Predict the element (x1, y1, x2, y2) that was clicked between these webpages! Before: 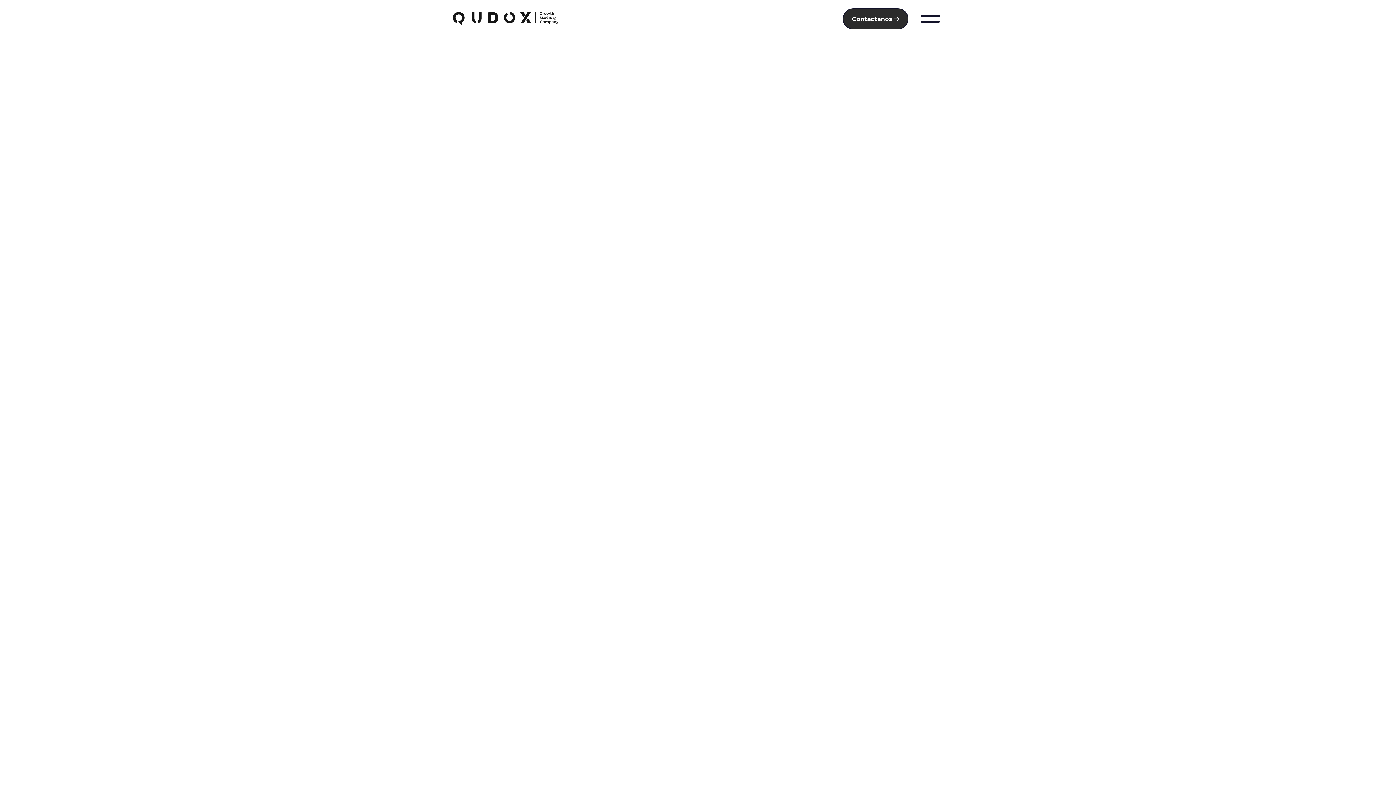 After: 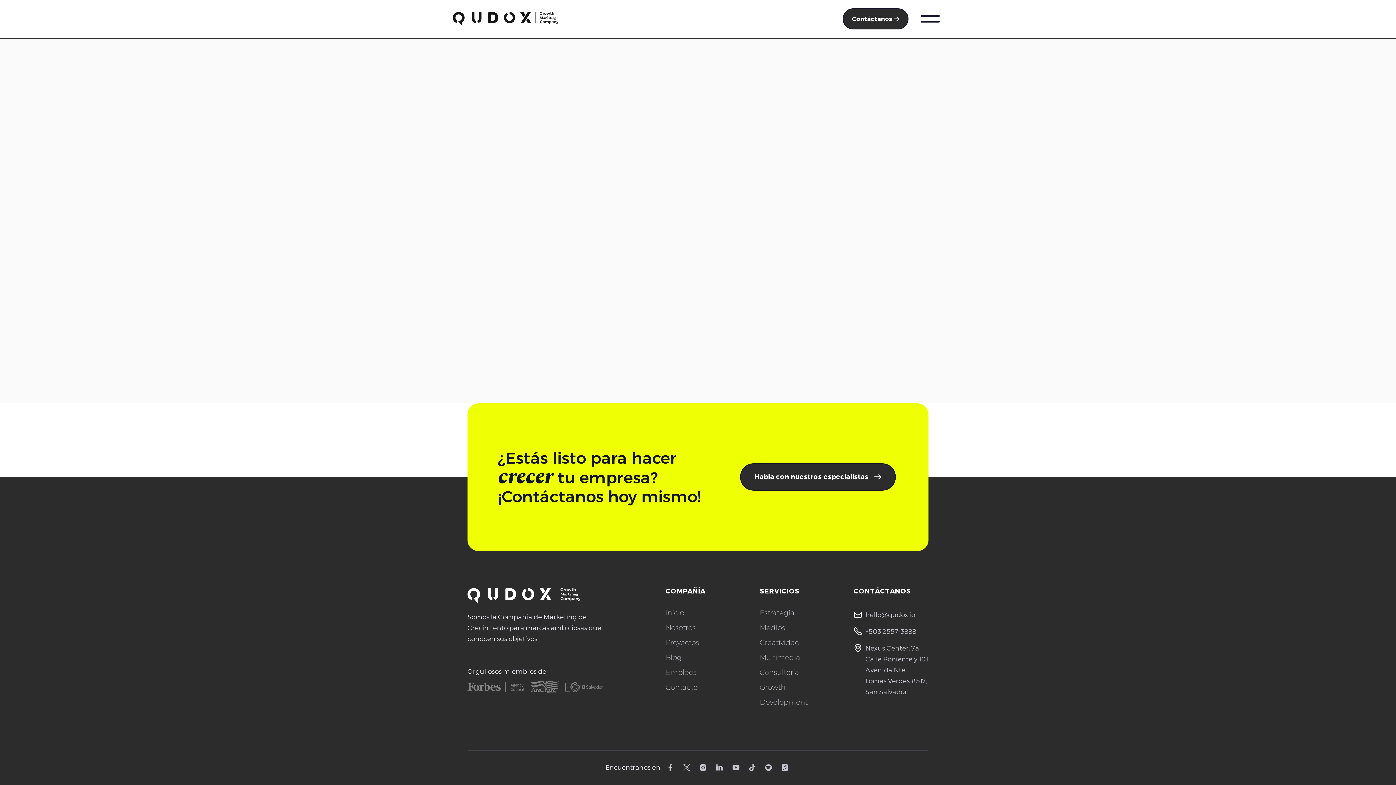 Action: label: Contáctanos bbox: (655, 191, 740, 217)